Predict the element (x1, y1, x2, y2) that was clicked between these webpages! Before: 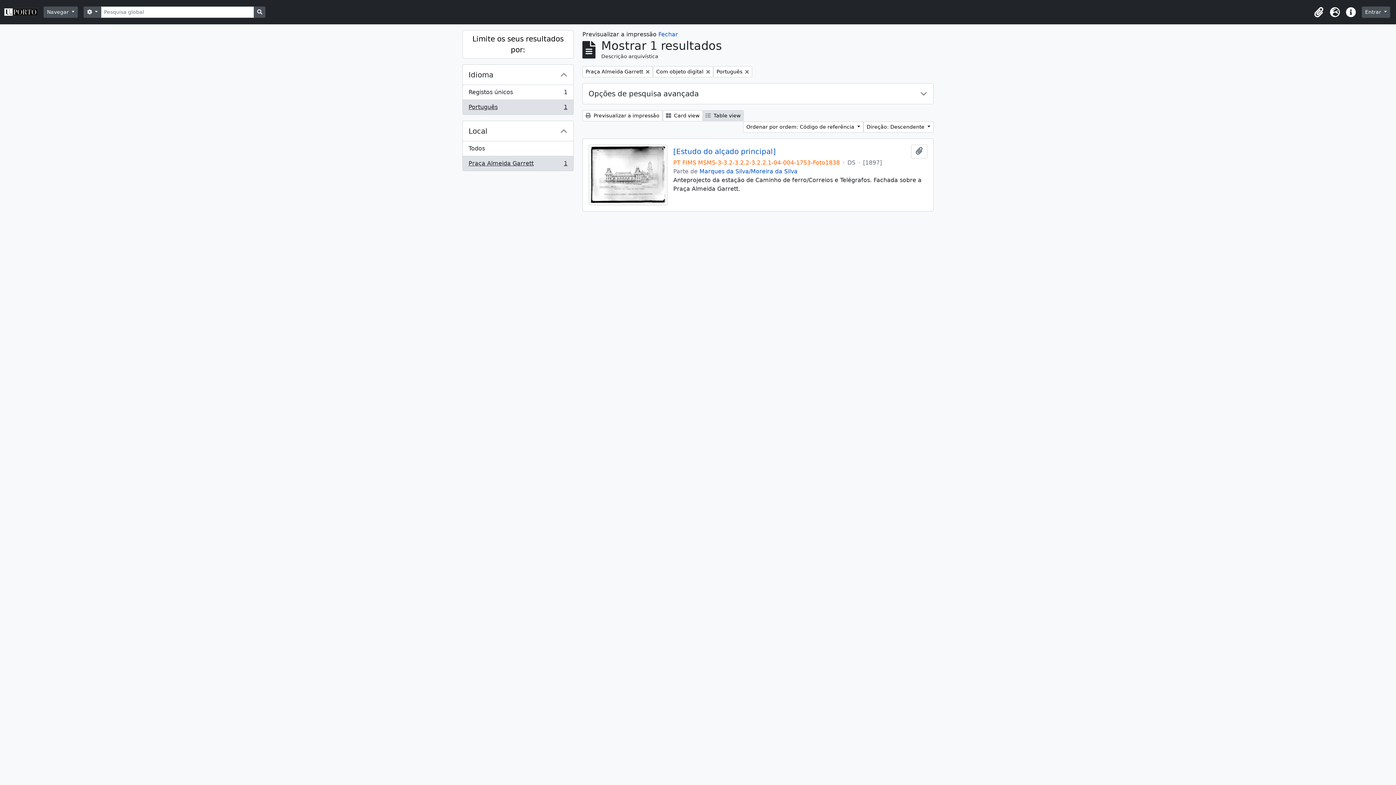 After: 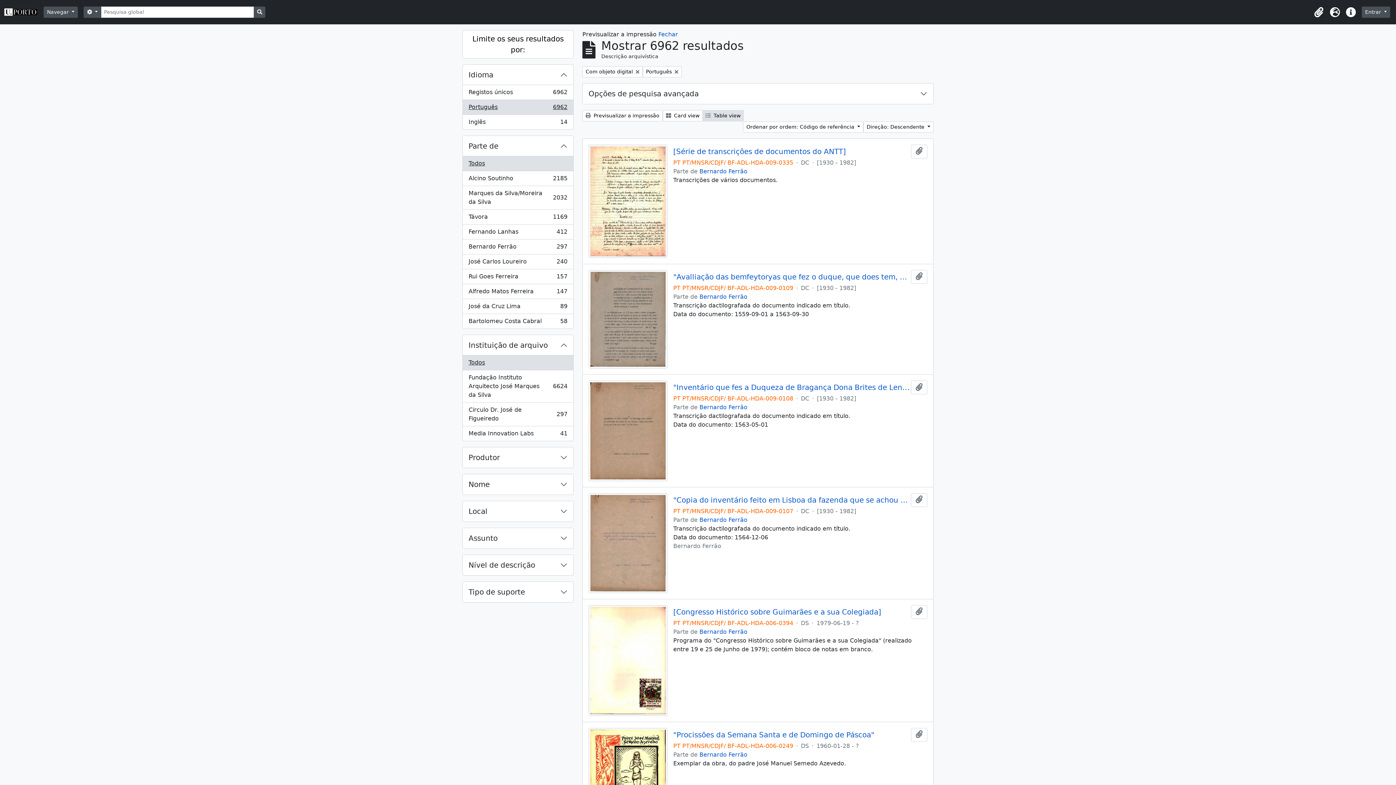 Action: label: Todos bbox: (462, 141, 573, 156)